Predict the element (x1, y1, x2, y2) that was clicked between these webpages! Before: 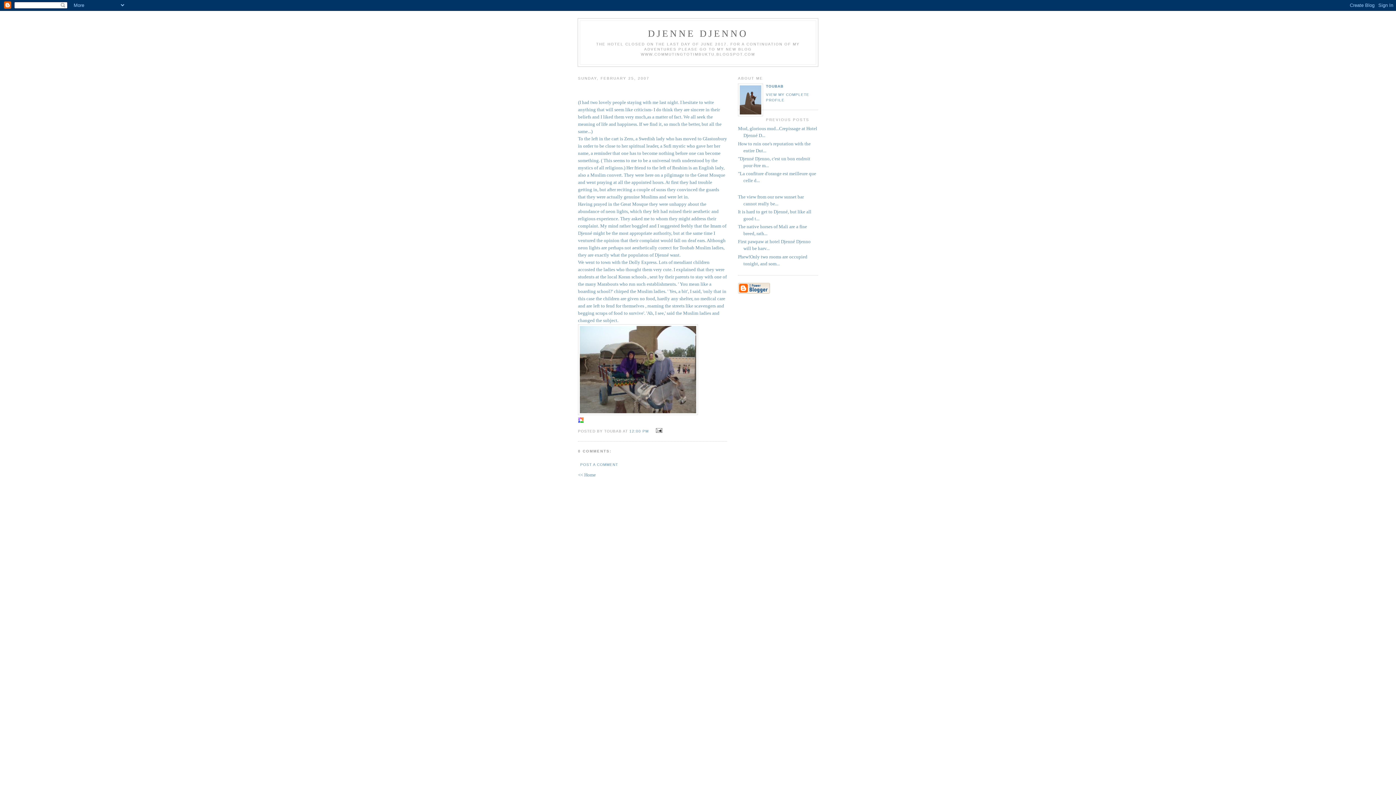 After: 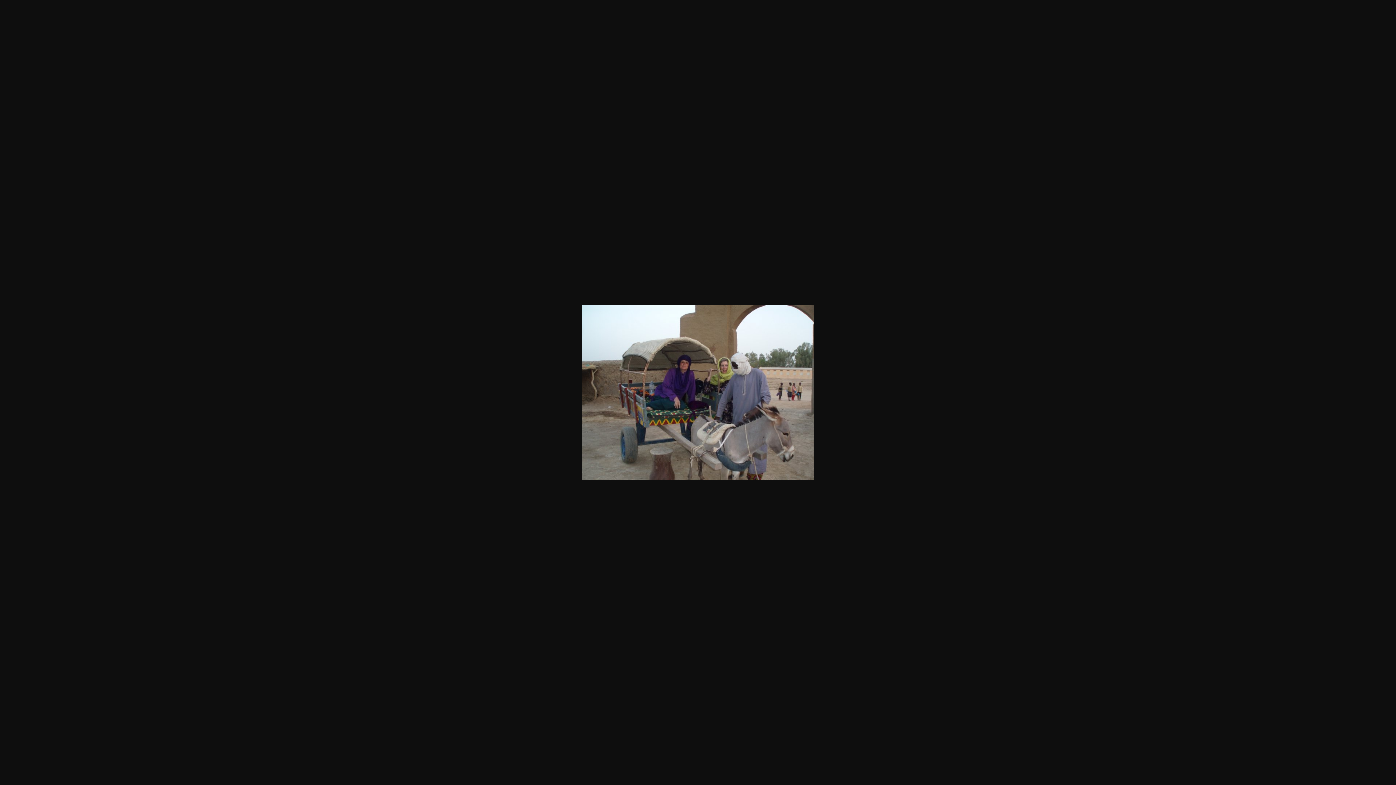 Action: bbox: (578, 99, 727, 415) label: 

(I had two lovely people staying with me last night. I hesitate to write anything that will seem like criticism- I do think they are sincere in their beliefs and I liked them very much,as a matter of fact. We all seek the meaning of life and happiness. If we find it, so much the better, but all the same...)
To the left in the cart is Zero, a Swedish lady who has moved to Glastonbury in order to be close to her spiritual leader, a Sufi mystic who gave her her name, a reminder that one has to become nothing before one can become something. ( This seems to me to be a universal truth understood by the mystics of all religions.) Her friend to the left of Ibrahim is an English lady, also a Muslim convert. They were here on a pilgimage to the Great Mosque and went praying at all the appointed hours. At first they had trouble getting in, but after reciting a couple of suras they convinced the guards that they were actually genuine Muslims and were let in.
Having prayed in the Great Mosque they were unhappy about the abundance of neon lights, which they felt had ruined their aesthetic and religious experience. They asked me to whom they might address their complaint. My mind rather boggled and I suggested feebly that the Imam of Djenné might be the most appropriate authority, but at the same time I ventured the opinion that their complaint would fall on deaf ears. Although neon lights are perhaps not aesthetically correct for Toubab Muslim ladies, they are exactly what the populaton of Djenné want.
We went to town with the Dolly Express. Lots of mendiant children accosted the ladies who thought them very cute. I explained that they were students at the local Koran schools , sent by their parents to stay with one of the many Marabouts who run such establishments. ' You mean like a boarding school?' chirped the Muslim ladies. ' Yes, a bit', I said, 'only that in this case the children are given no food, hardly any shelter, no medical care and are left to fend for themselves , roaming the streets like scavengers and begging scraps of food to survive'. 'Ah, I see,' said the Muslim ladies and changed the subject.
